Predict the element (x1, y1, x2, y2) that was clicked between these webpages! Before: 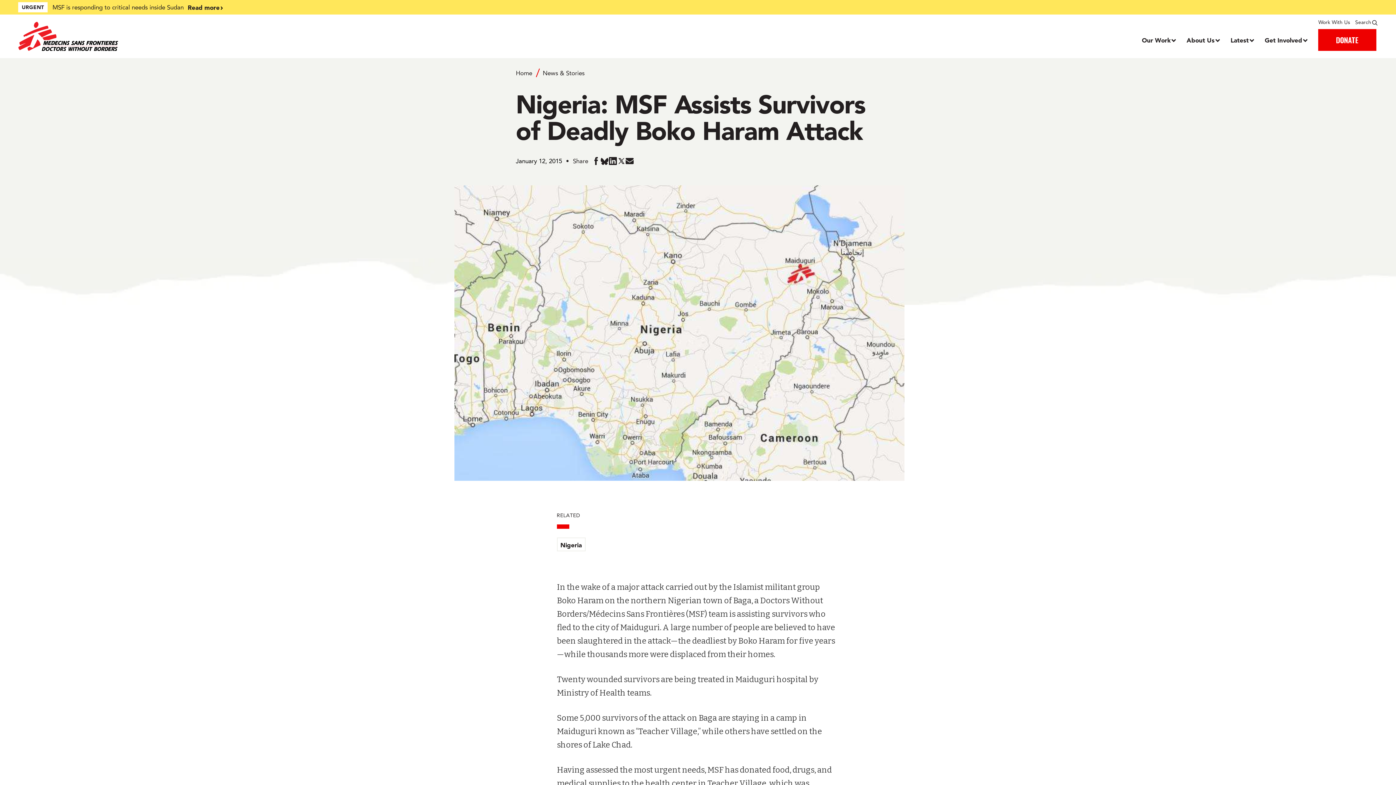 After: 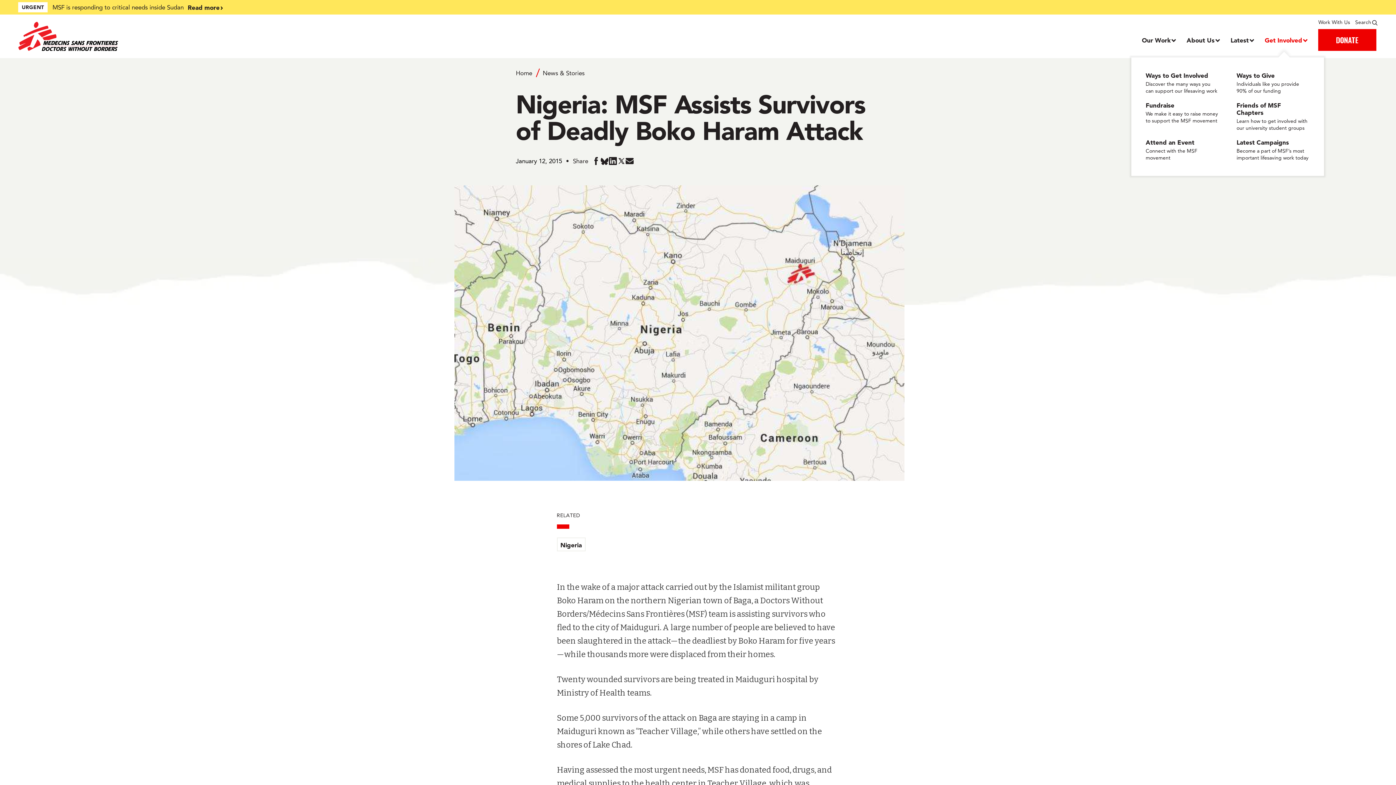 Action: bbox: (1265, 35, 1307, 44) label: Dropdown, Get Involved